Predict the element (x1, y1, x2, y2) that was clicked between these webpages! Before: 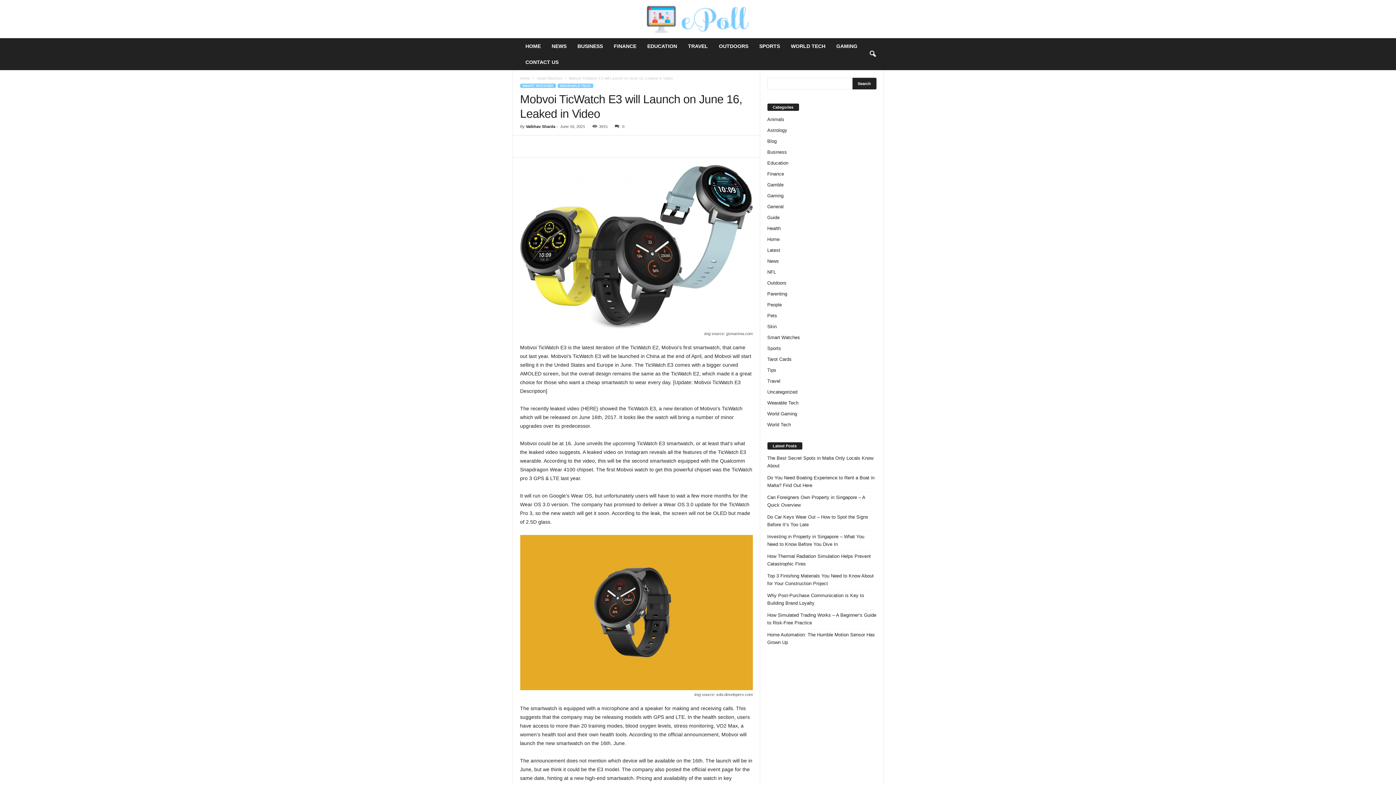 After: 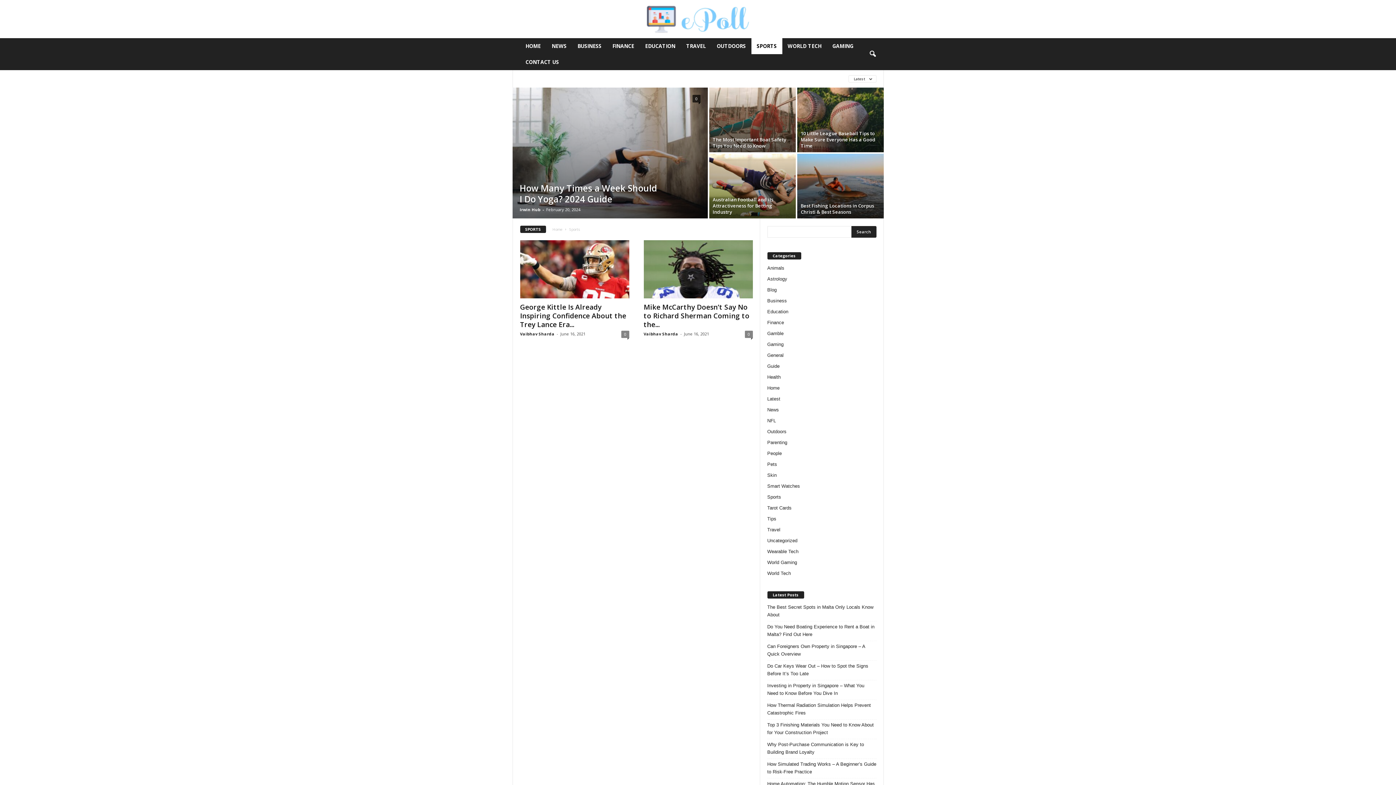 Action: bbox: (767, 345, 781, 351) label: Sports